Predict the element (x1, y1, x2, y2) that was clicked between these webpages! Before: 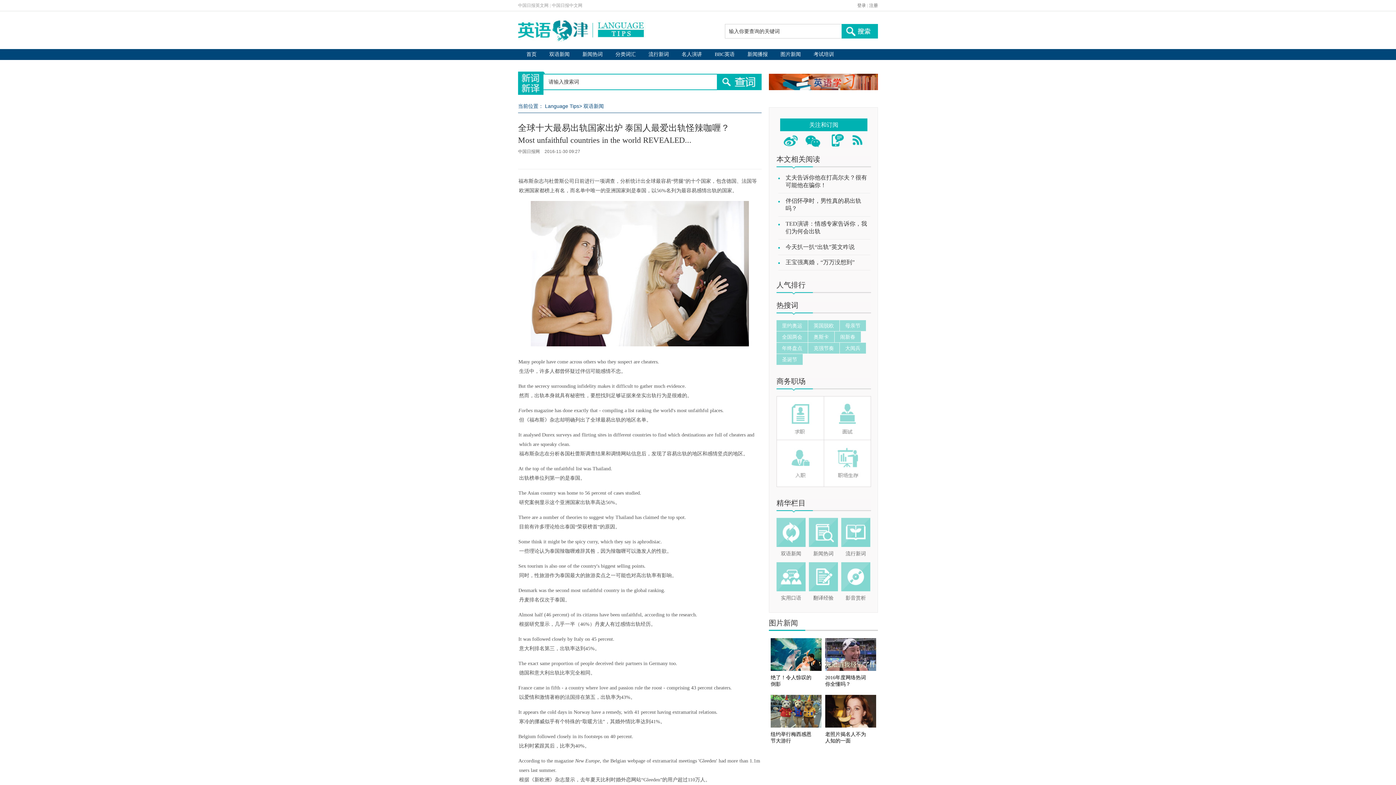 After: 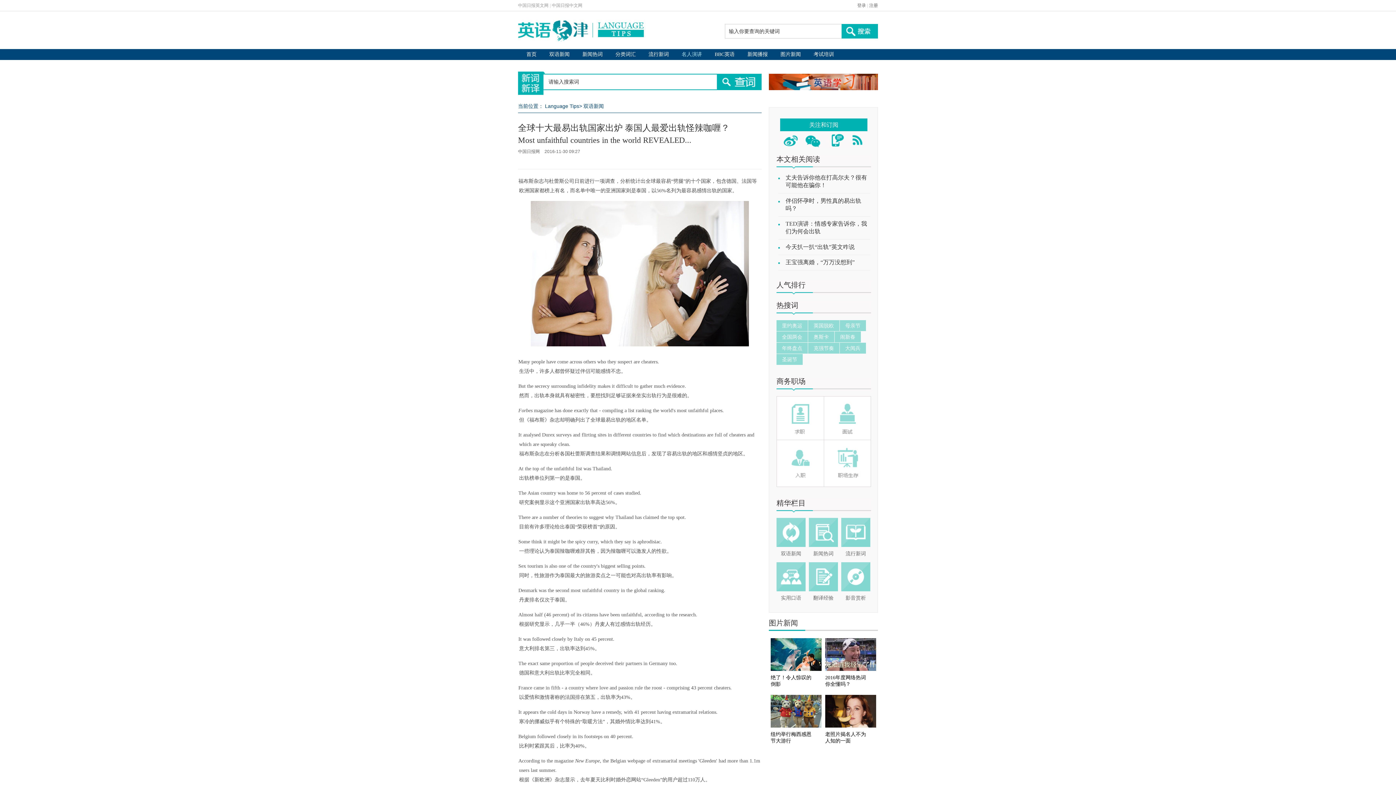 Action: bbox: (681, 51, 702, 57) label: 名人演讲